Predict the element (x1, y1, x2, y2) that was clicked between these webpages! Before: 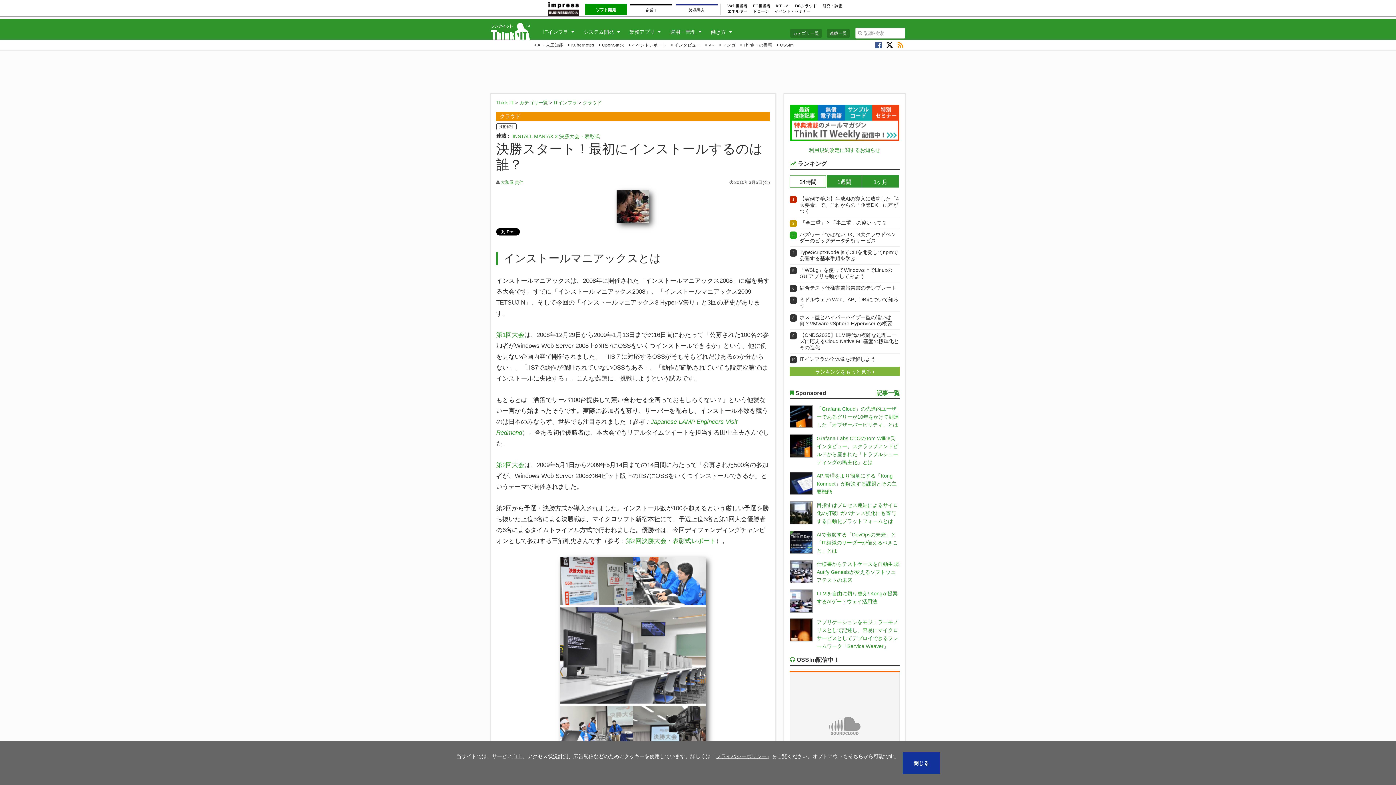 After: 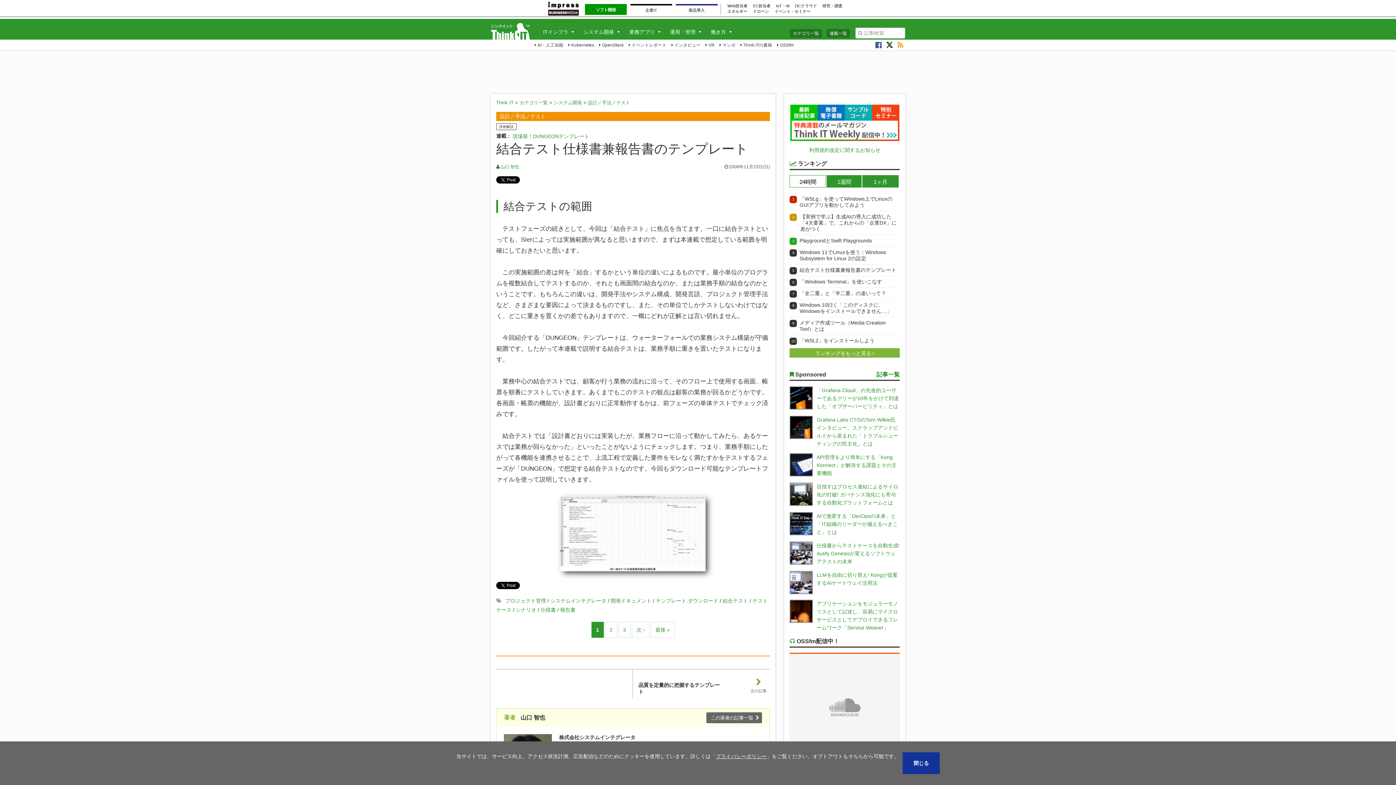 Action: bbox: (799, 285, 899, 291) label: 結合テスト仕様書兼報告書のテンプレート